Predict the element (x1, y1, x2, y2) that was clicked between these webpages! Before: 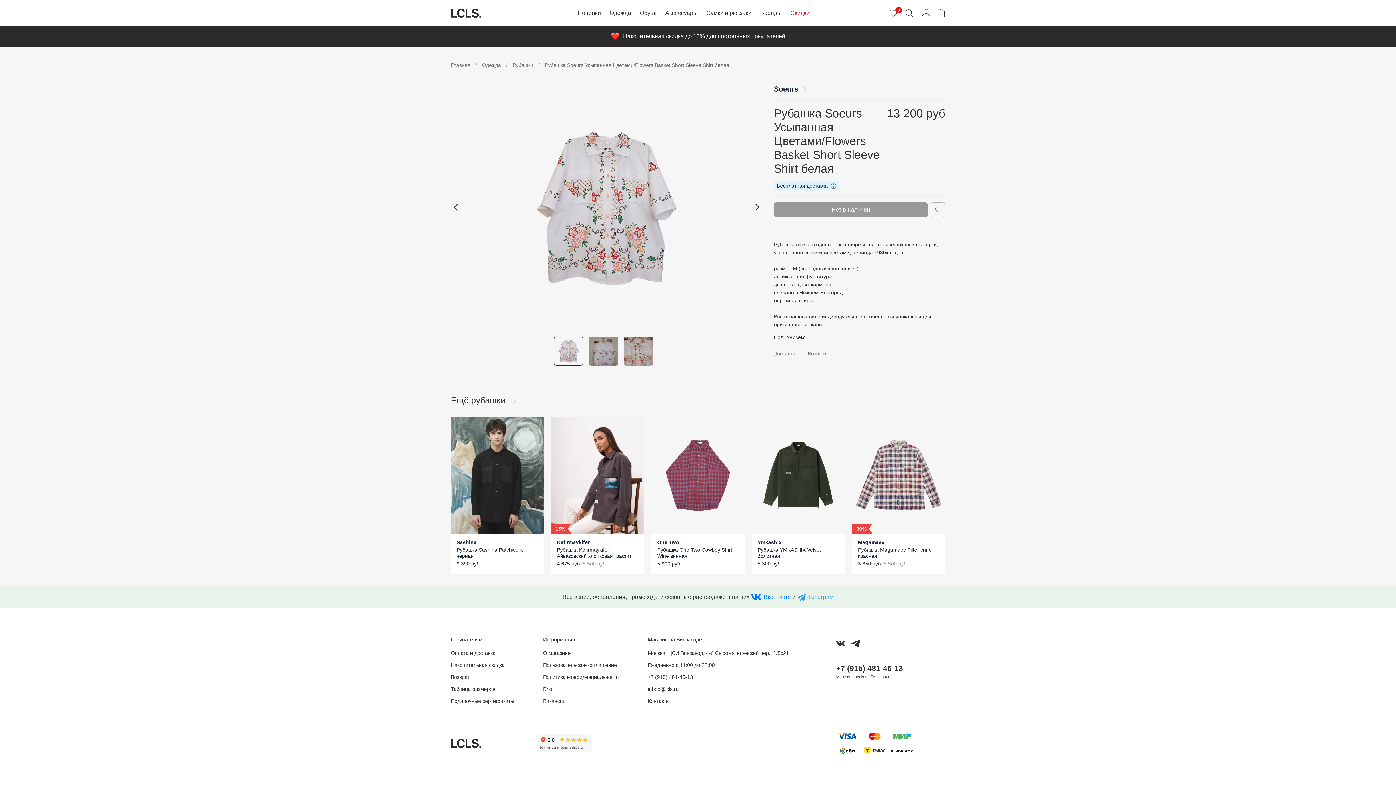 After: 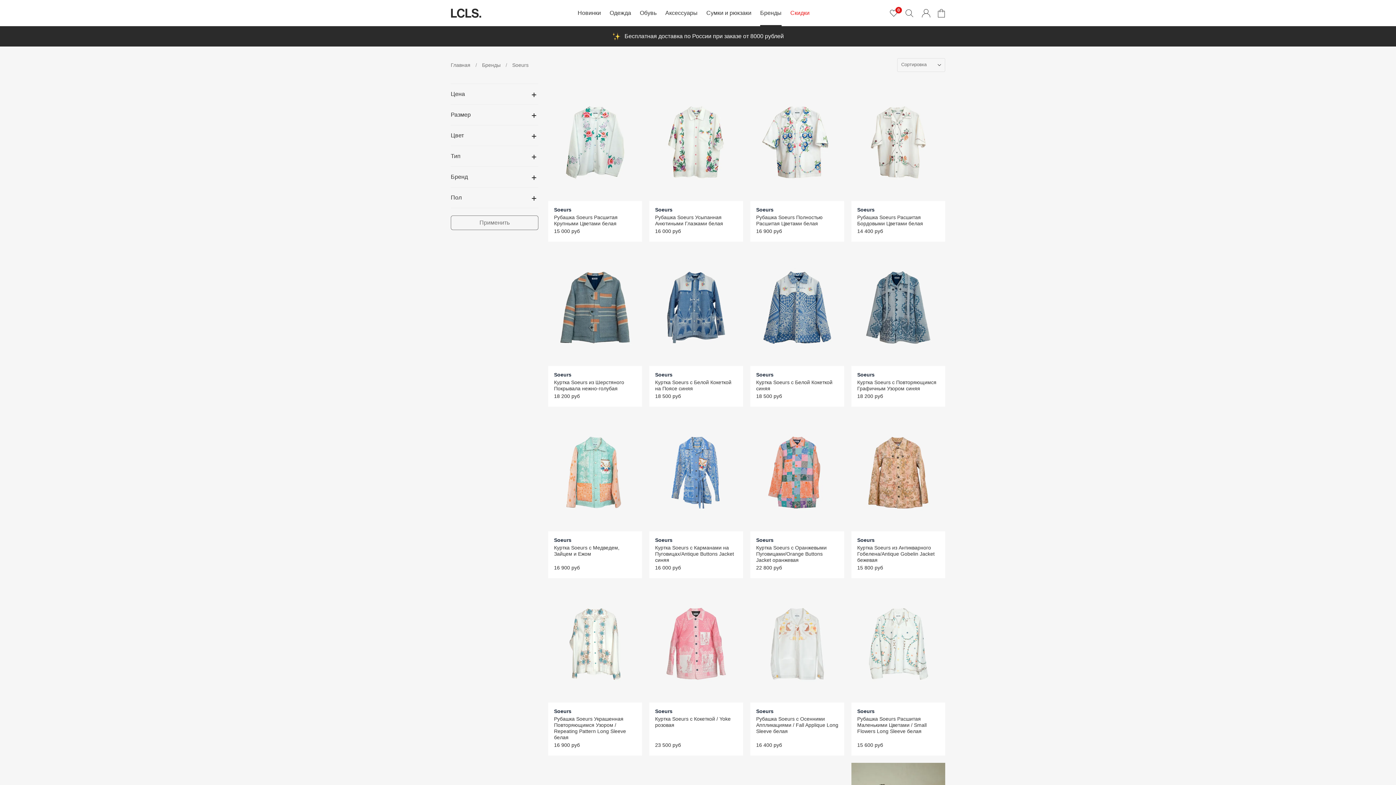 Action: label: Soeurs bbox: (774, 85, 806, 93)